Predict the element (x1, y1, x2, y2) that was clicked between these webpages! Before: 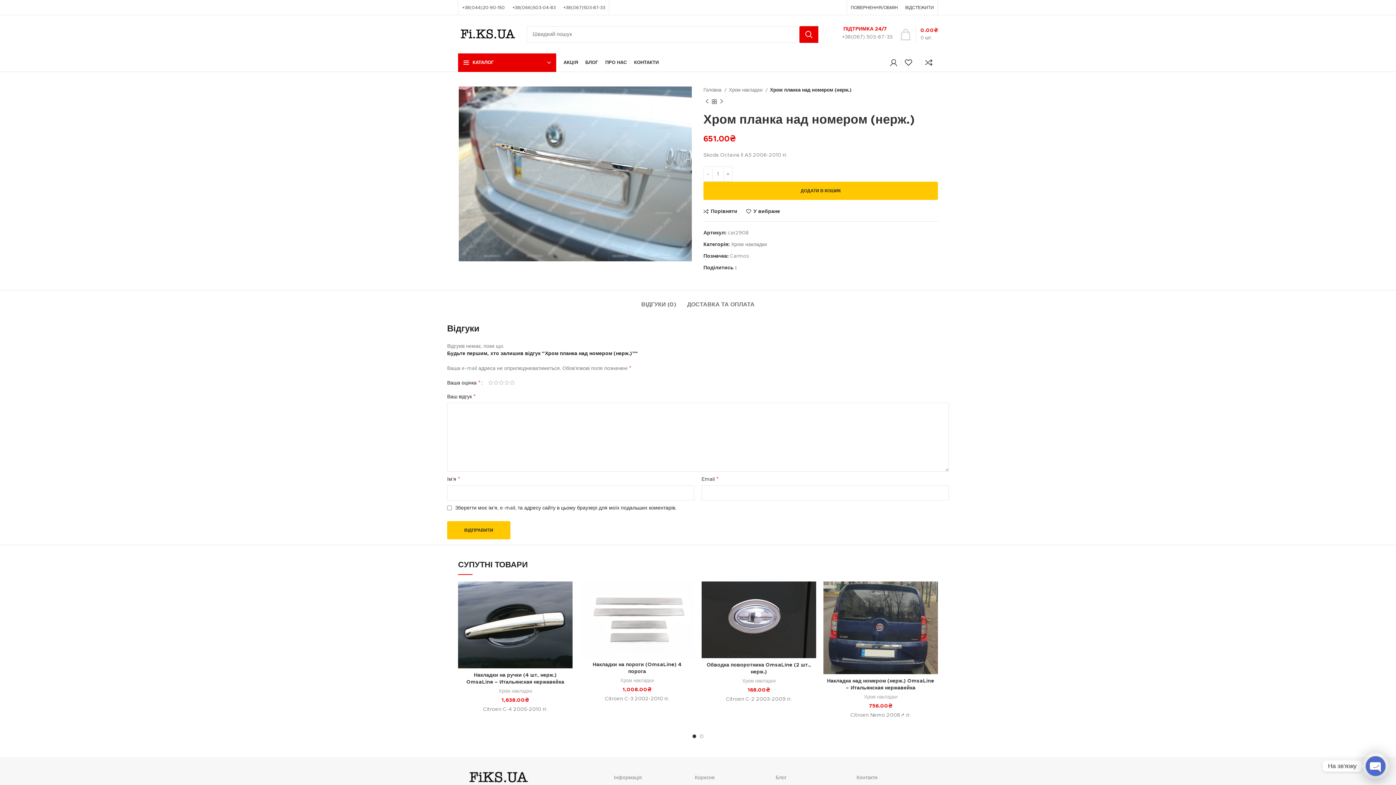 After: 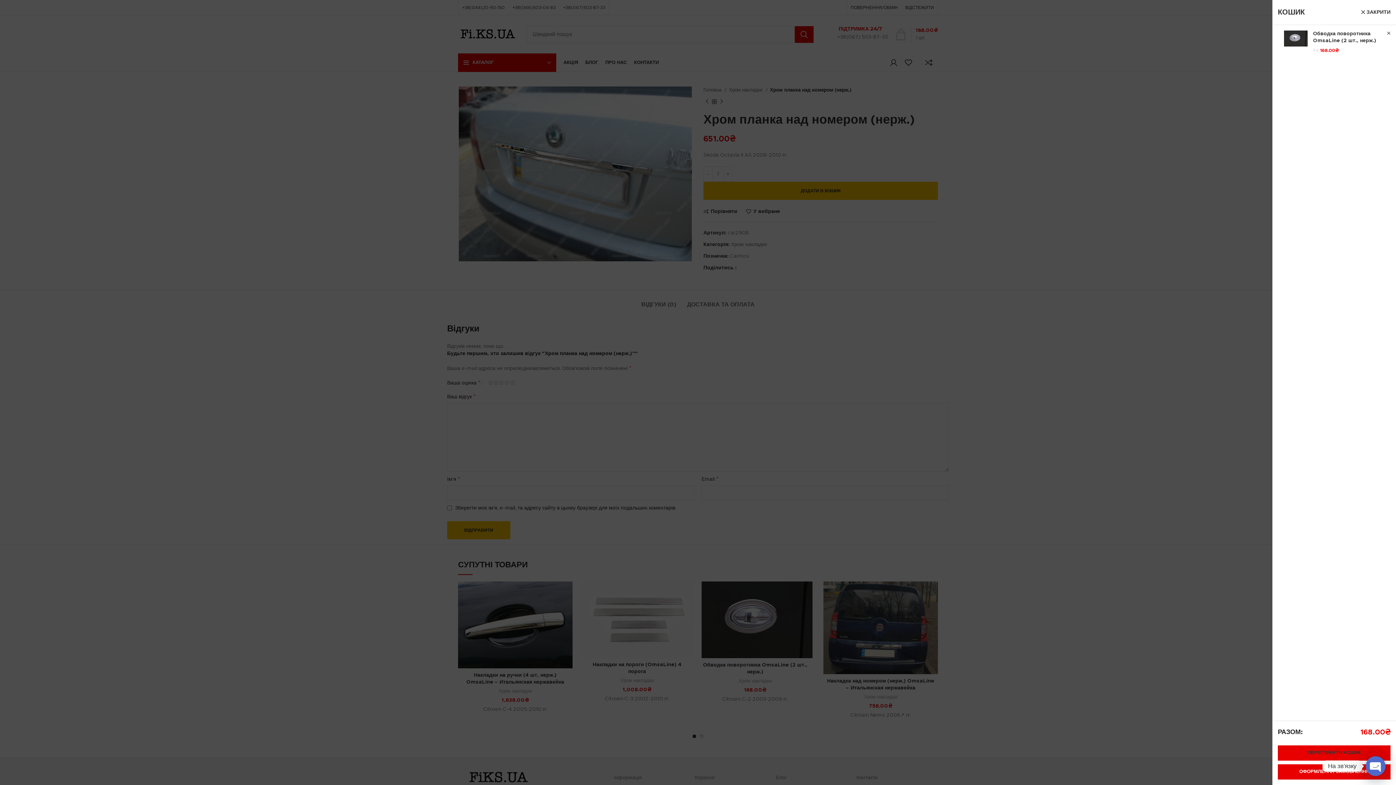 Action: bbox: (801, 601, 820, 618) label: Додати в кошик: “Обводка поворотника OmsaLine (2 шт., нерж.)”